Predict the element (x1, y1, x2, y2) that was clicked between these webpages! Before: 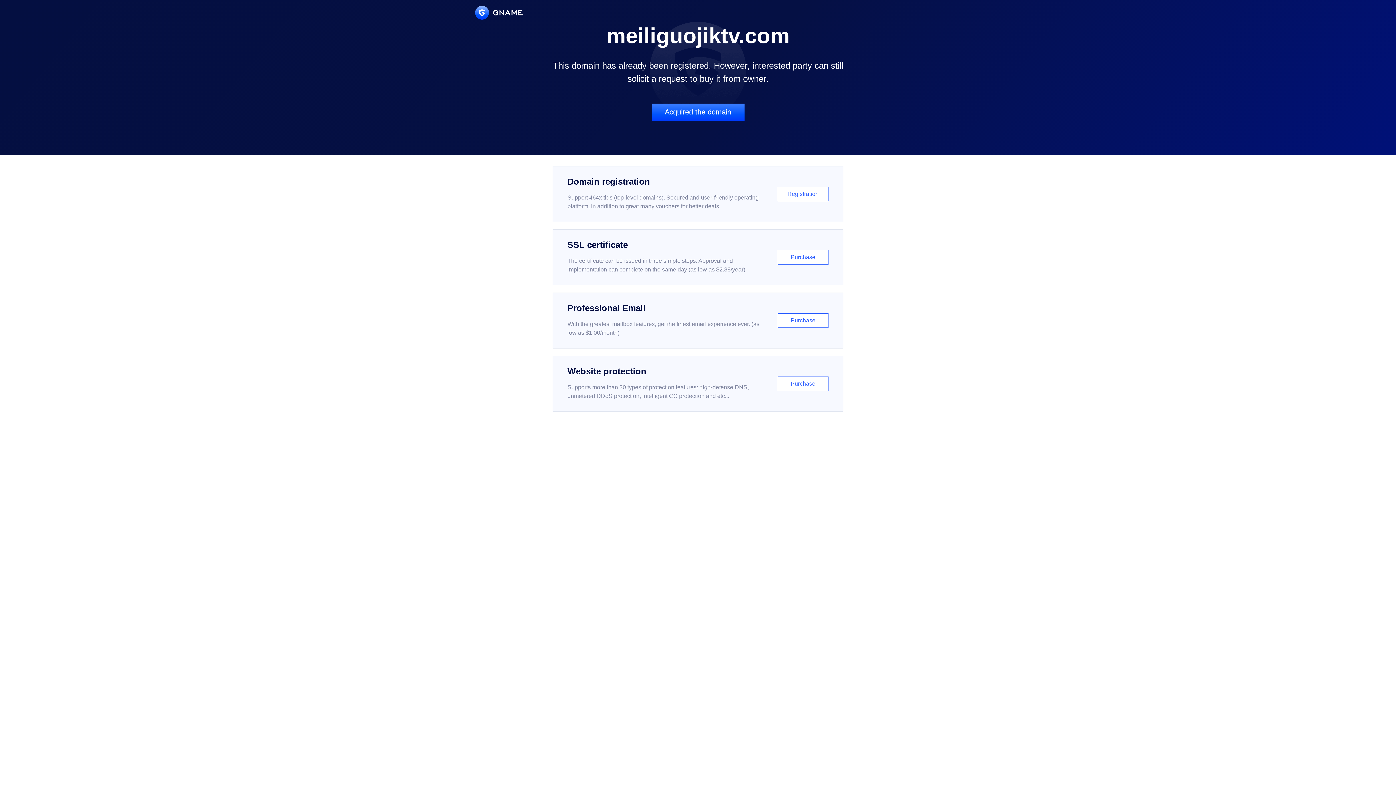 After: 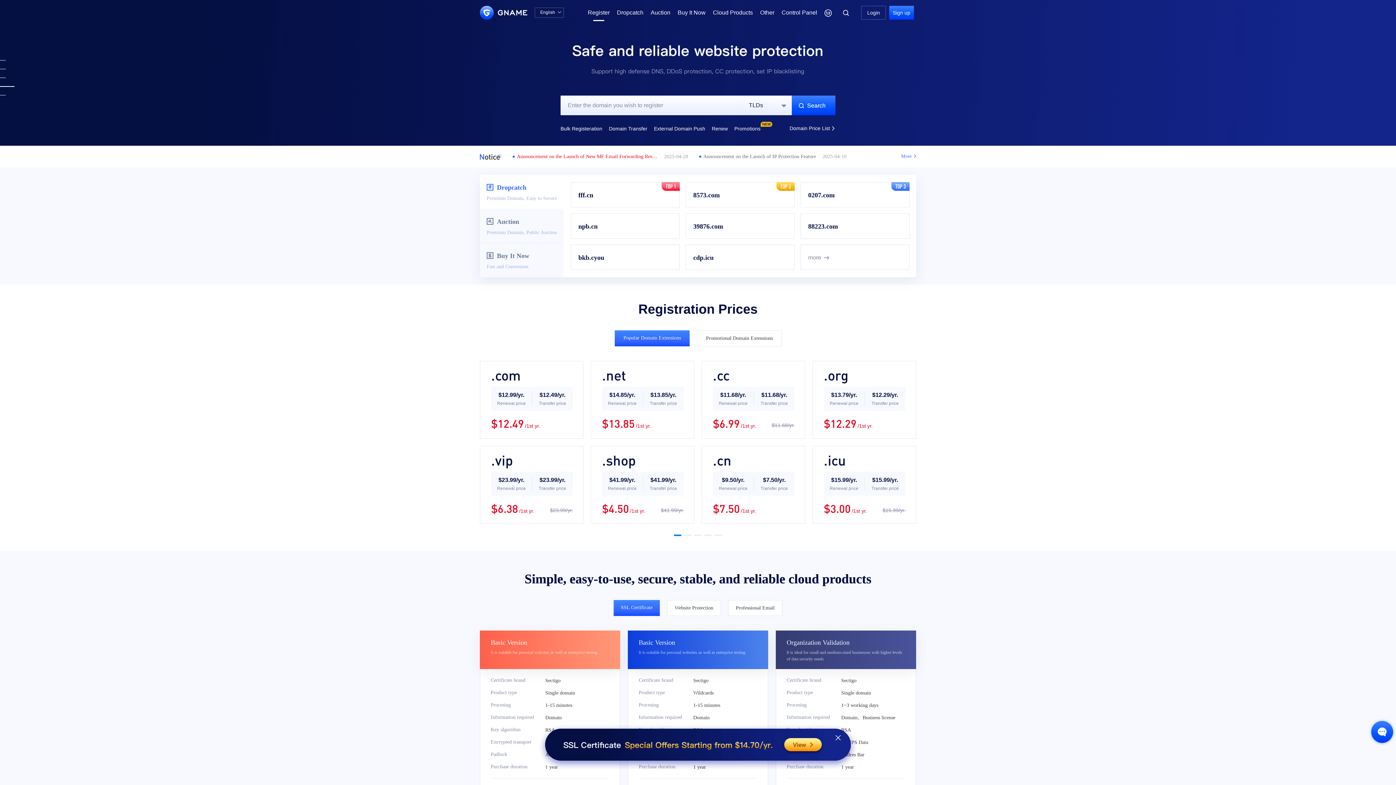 Action: label: Domain registration

Support 464x tlds (top-level domains). Secured and user-friendly operating platform, in addition to great many vouchers for better deals.

Registration bbox: (552, 166, 843, 222)